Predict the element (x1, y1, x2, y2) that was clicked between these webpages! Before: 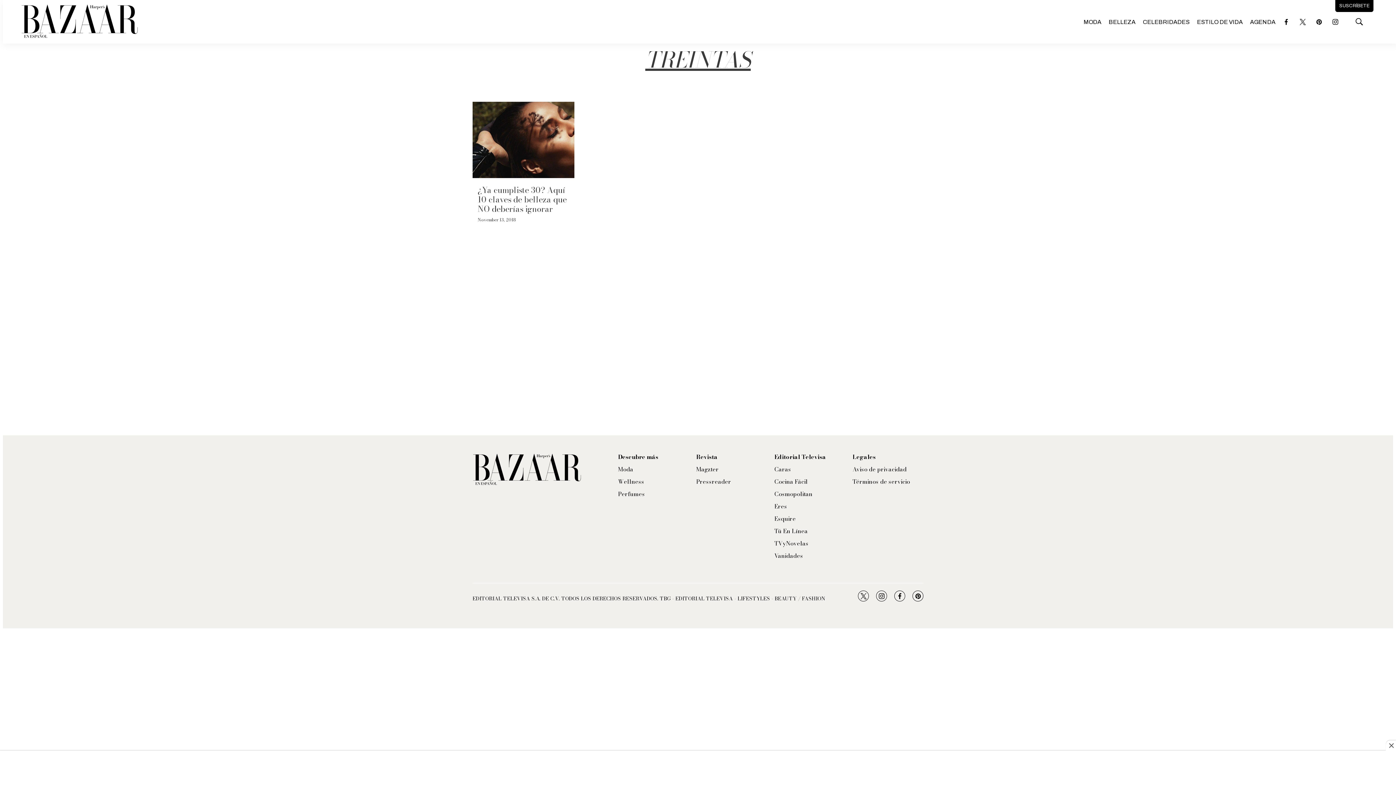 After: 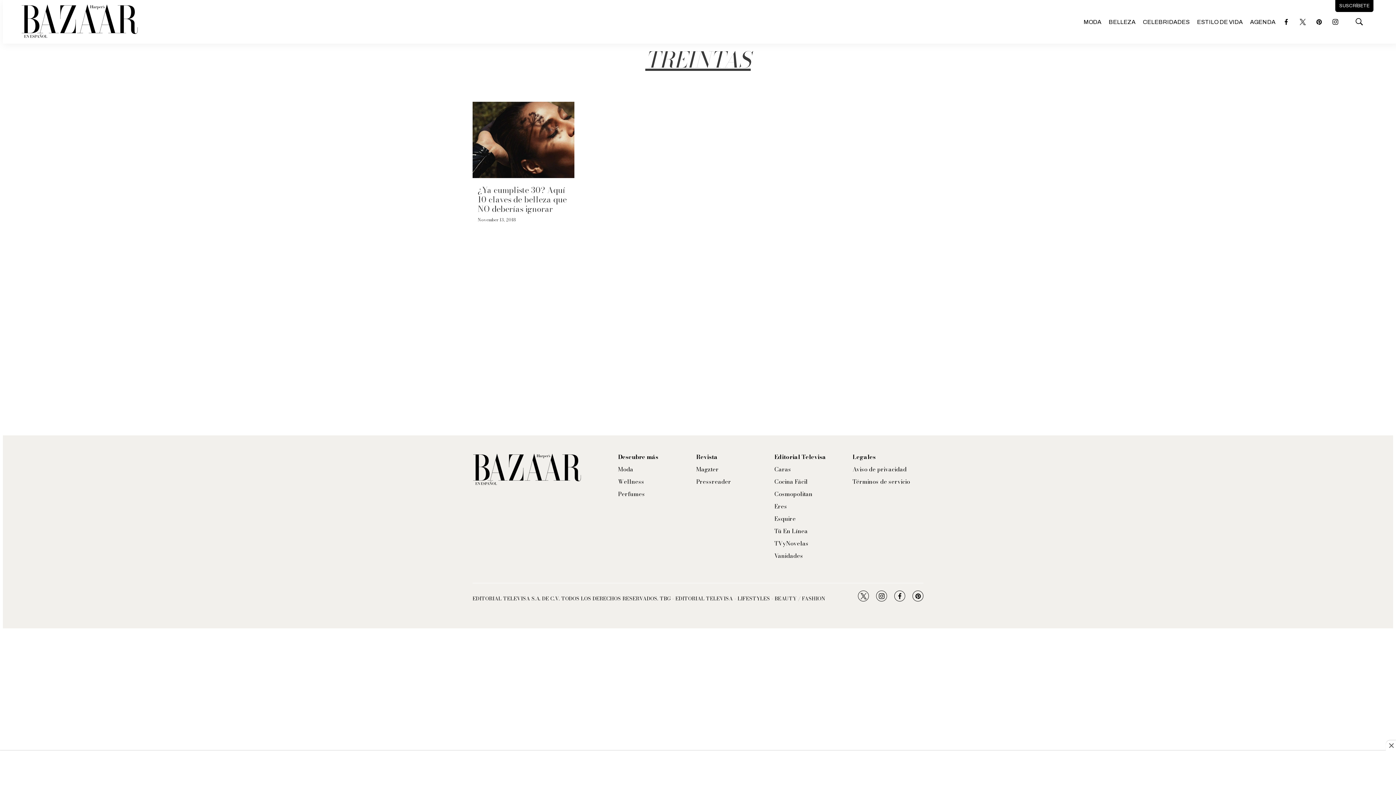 Action: bbox: (774, 528, 812, 534) label: Tú En Línea